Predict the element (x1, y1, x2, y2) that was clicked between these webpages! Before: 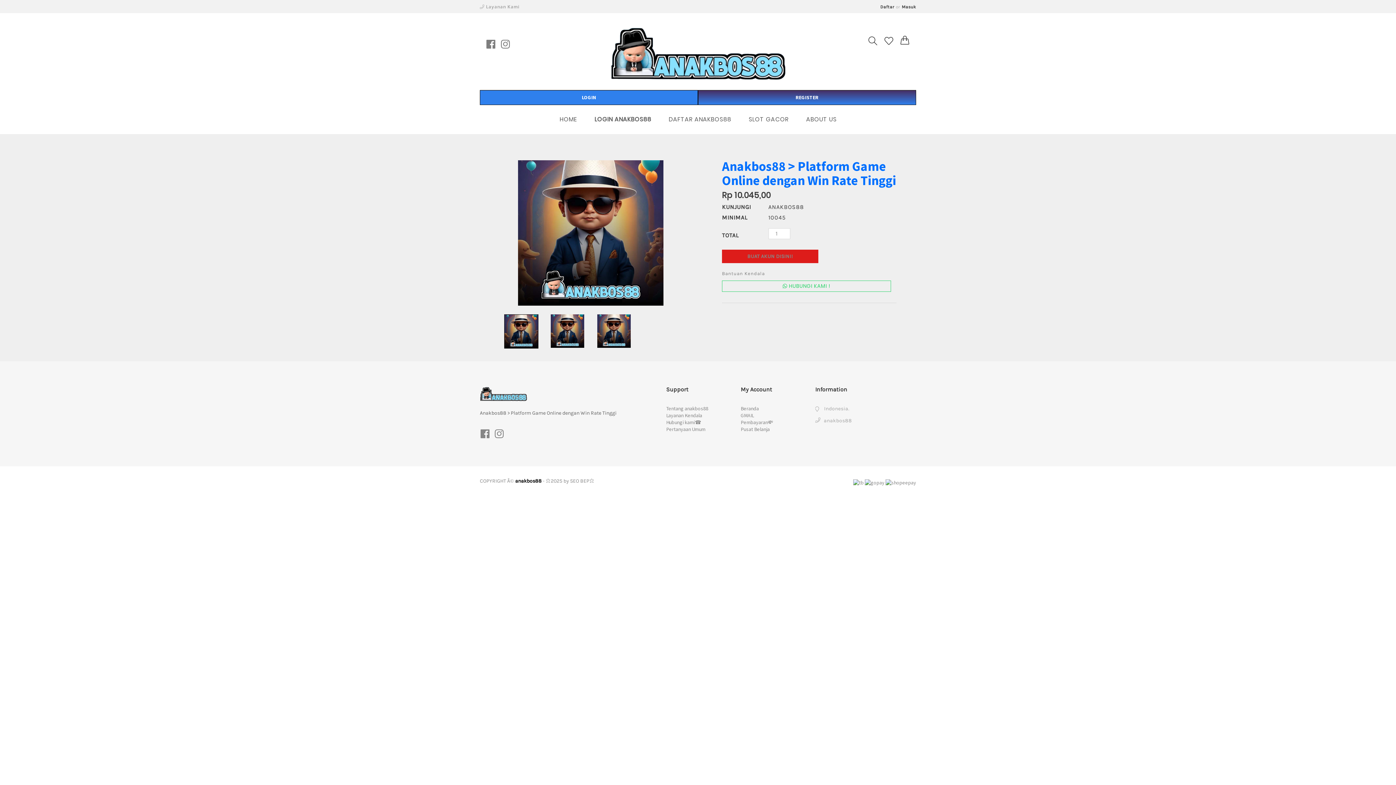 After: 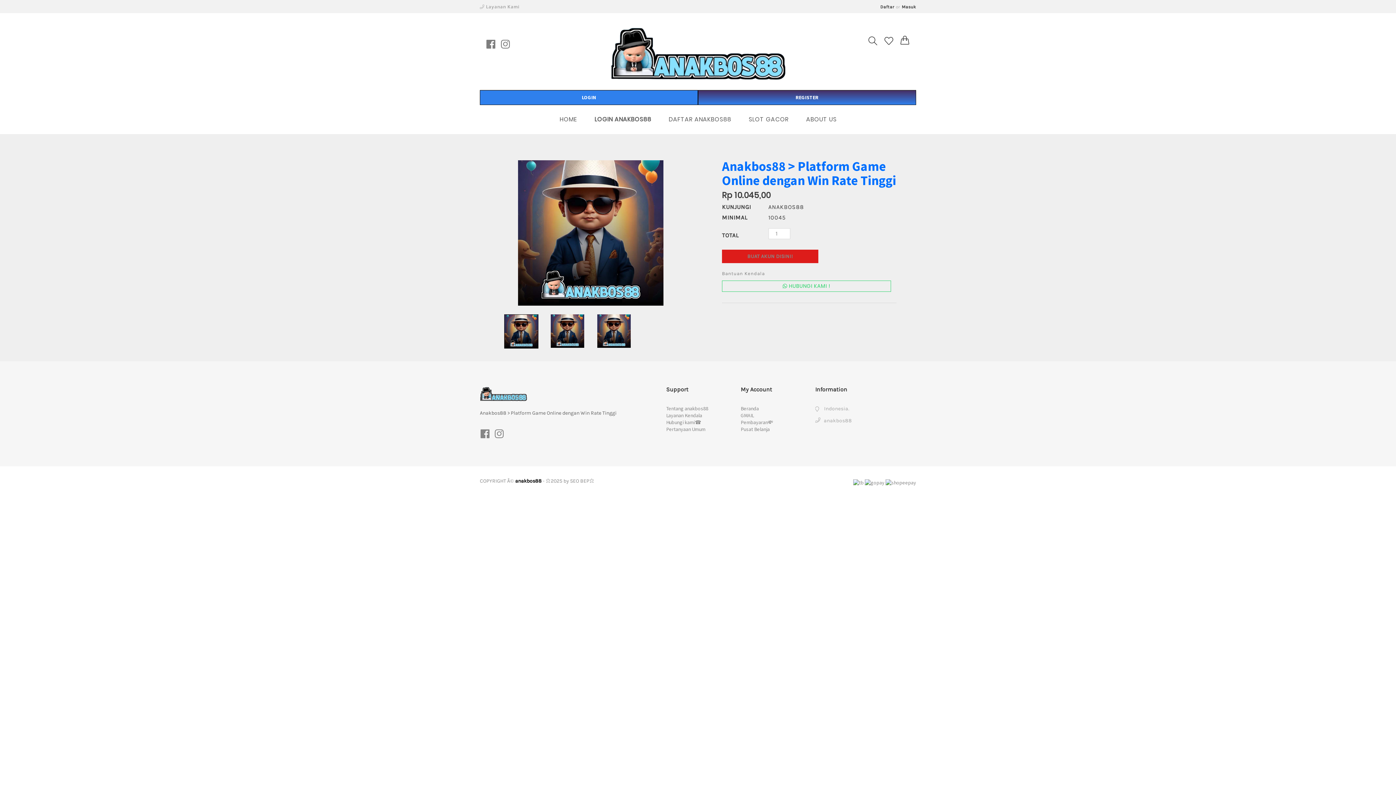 Action: bbox: (666, 412, 702, 418) label: Layanan Kendala